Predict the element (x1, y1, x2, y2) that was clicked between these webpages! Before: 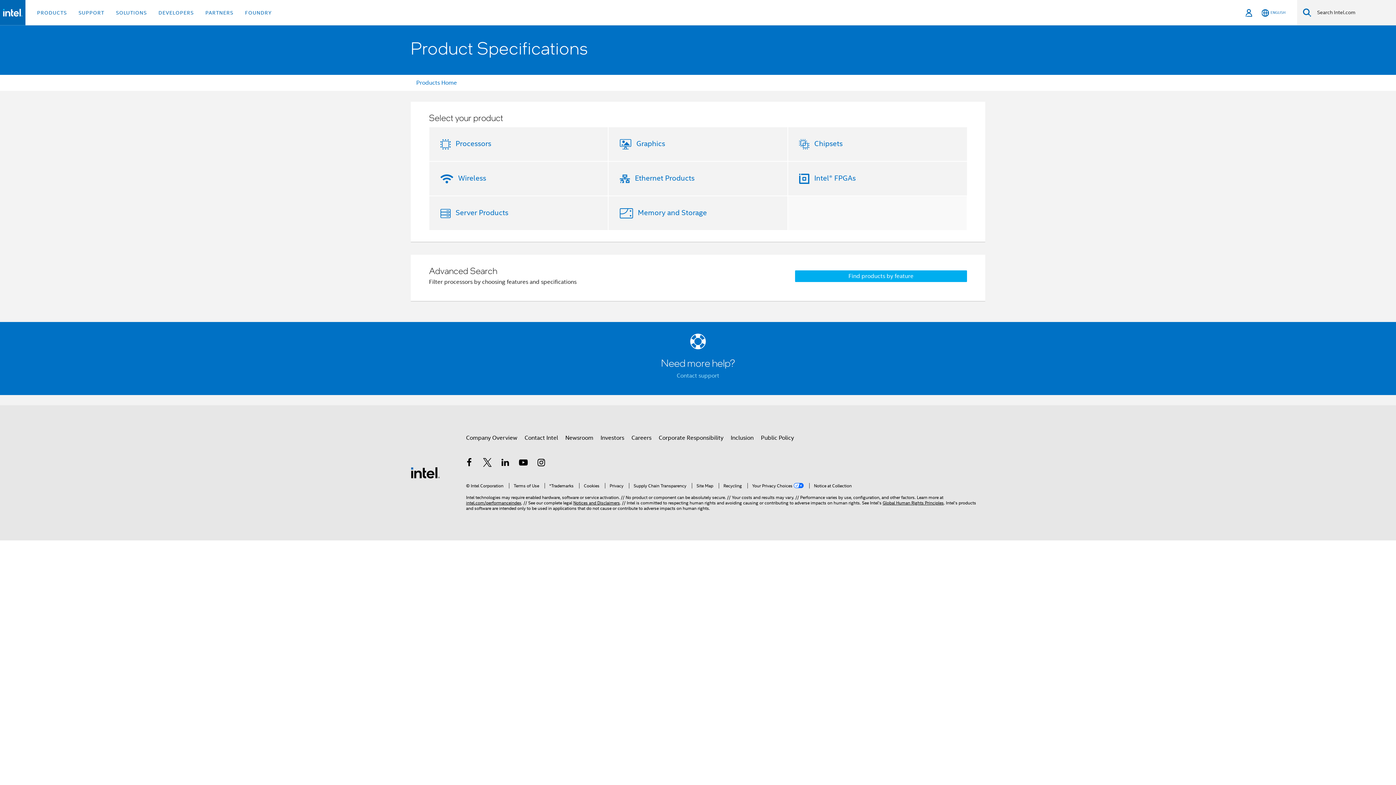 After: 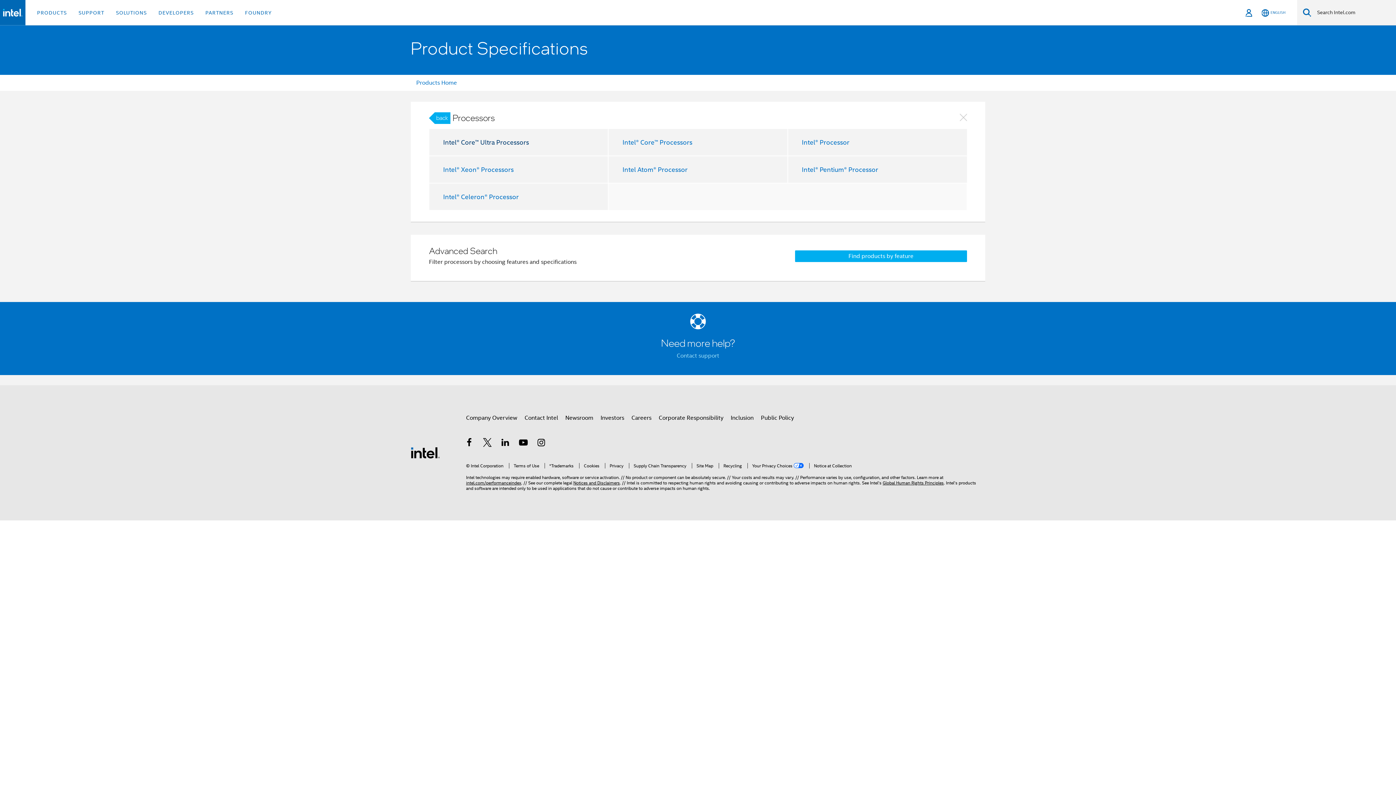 Action: bbox: (452, 139, 491, 148) label: Processors